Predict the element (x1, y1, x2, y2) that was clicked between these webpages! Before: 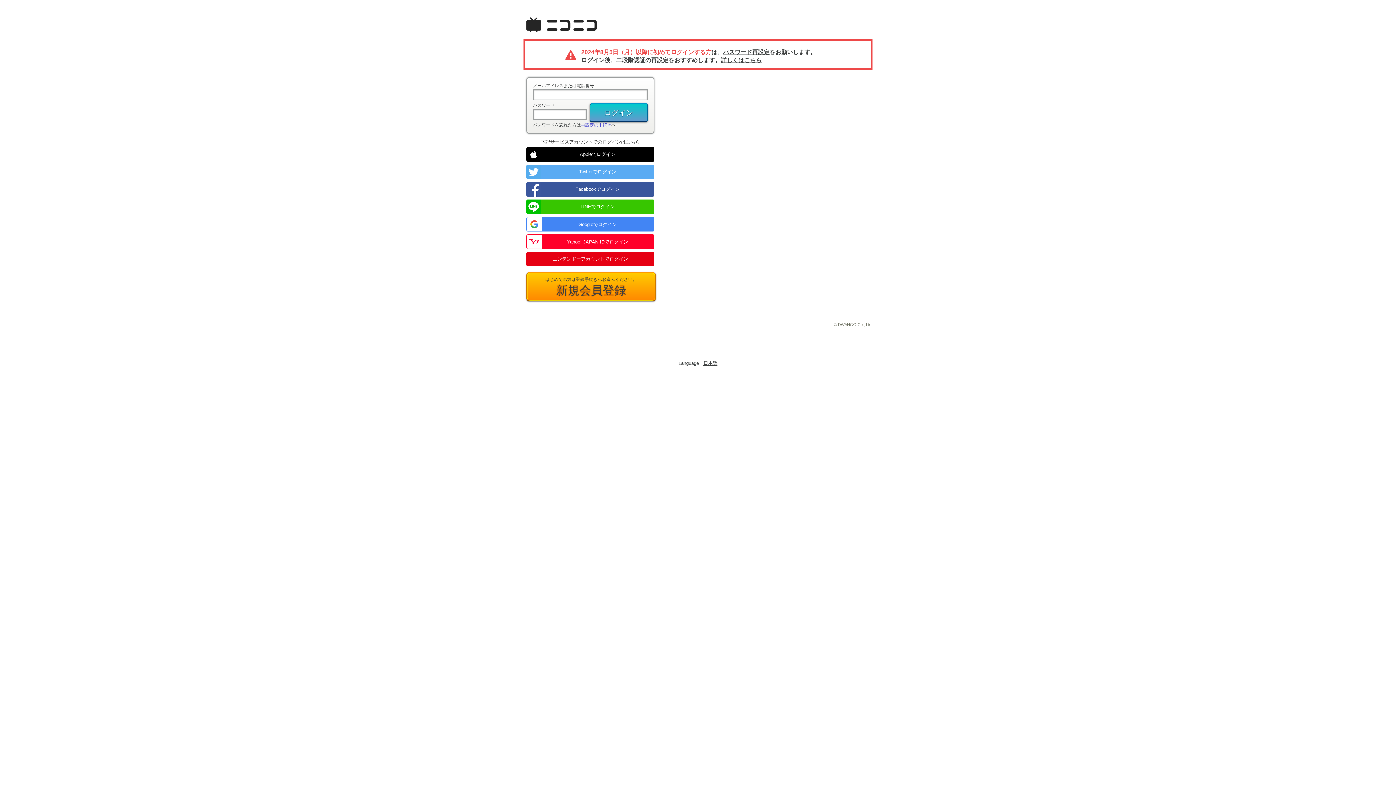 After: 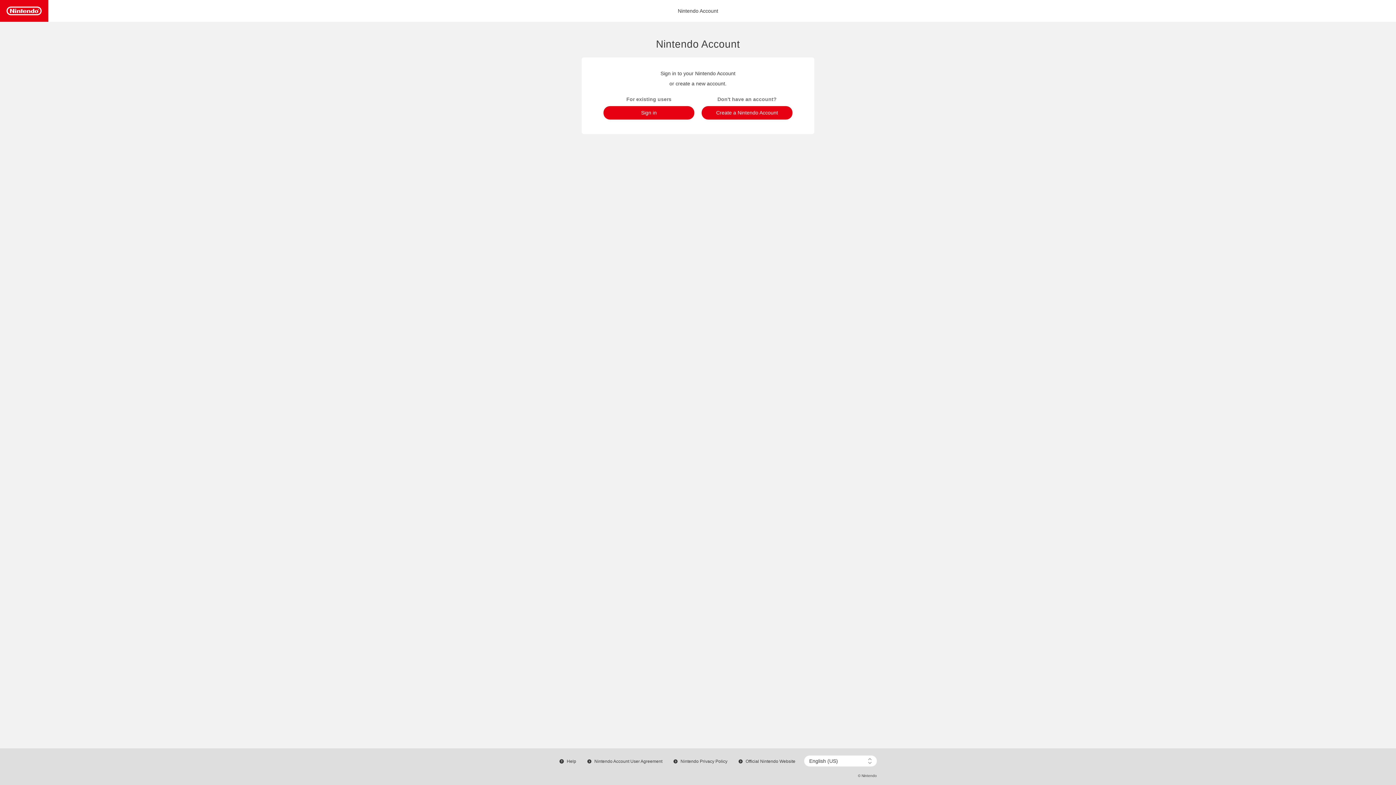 Action: bbox: (526, 252, 654, 266) label: ニンテンドーアカウントでログイン